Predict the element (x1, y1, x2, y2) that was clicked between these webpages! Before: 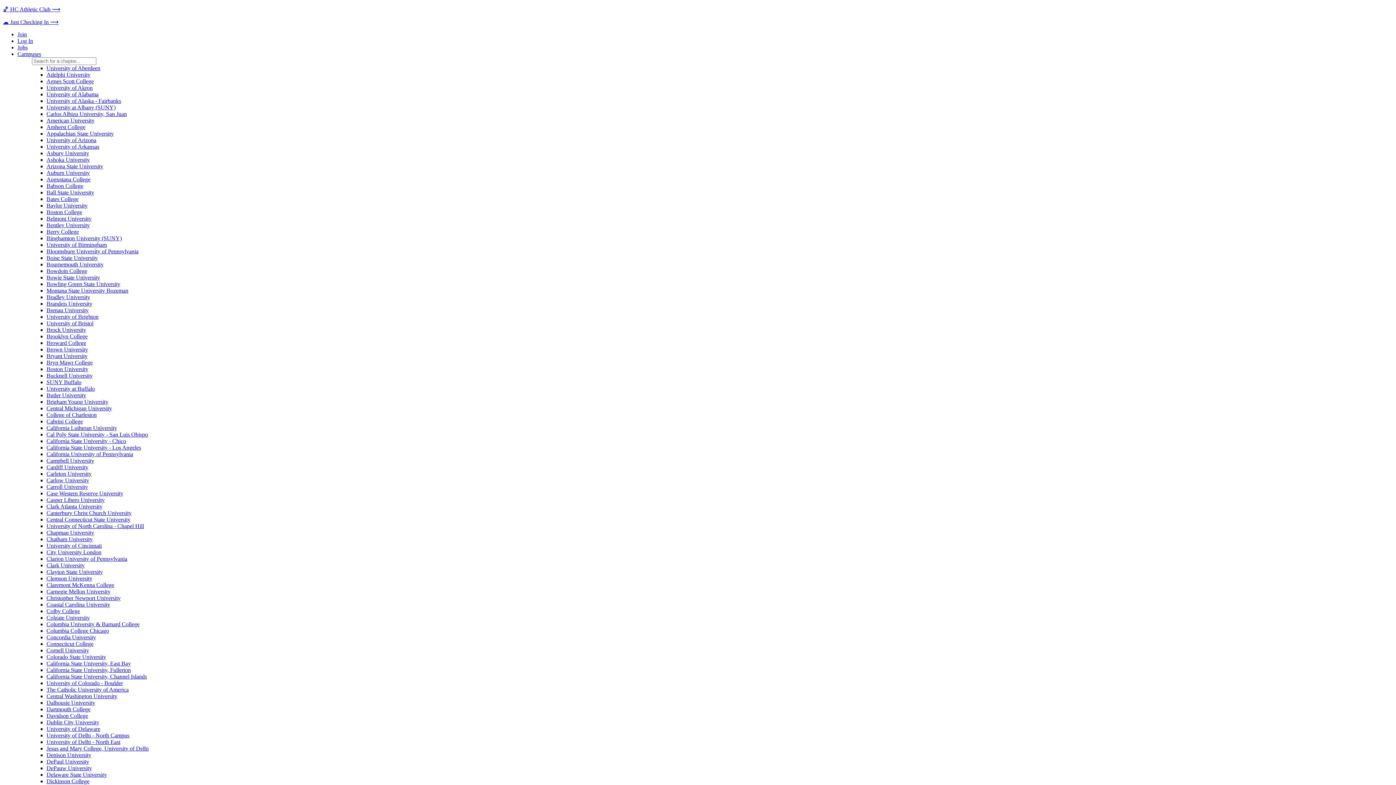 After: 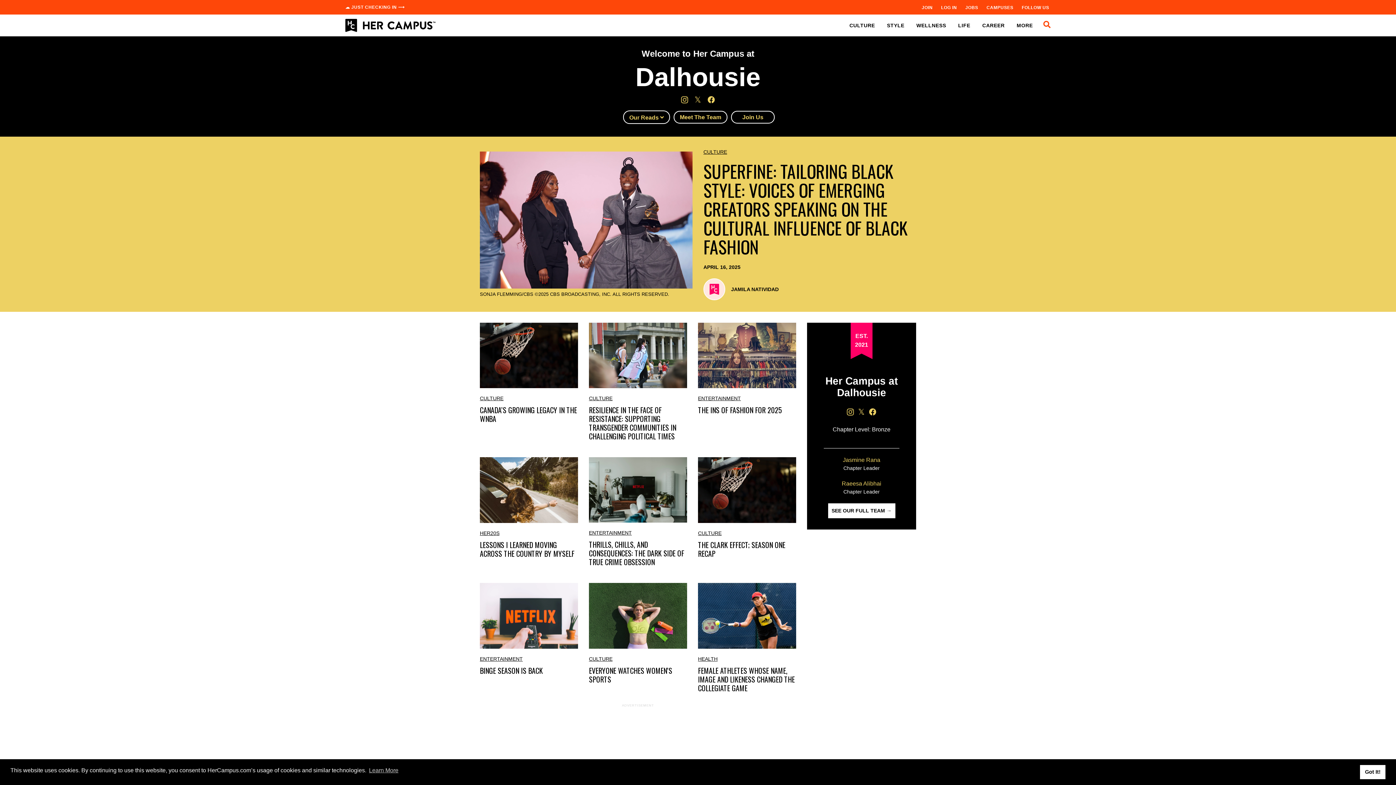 Action: bbox: (46, 700, 95, 706) label: Dalhousie University